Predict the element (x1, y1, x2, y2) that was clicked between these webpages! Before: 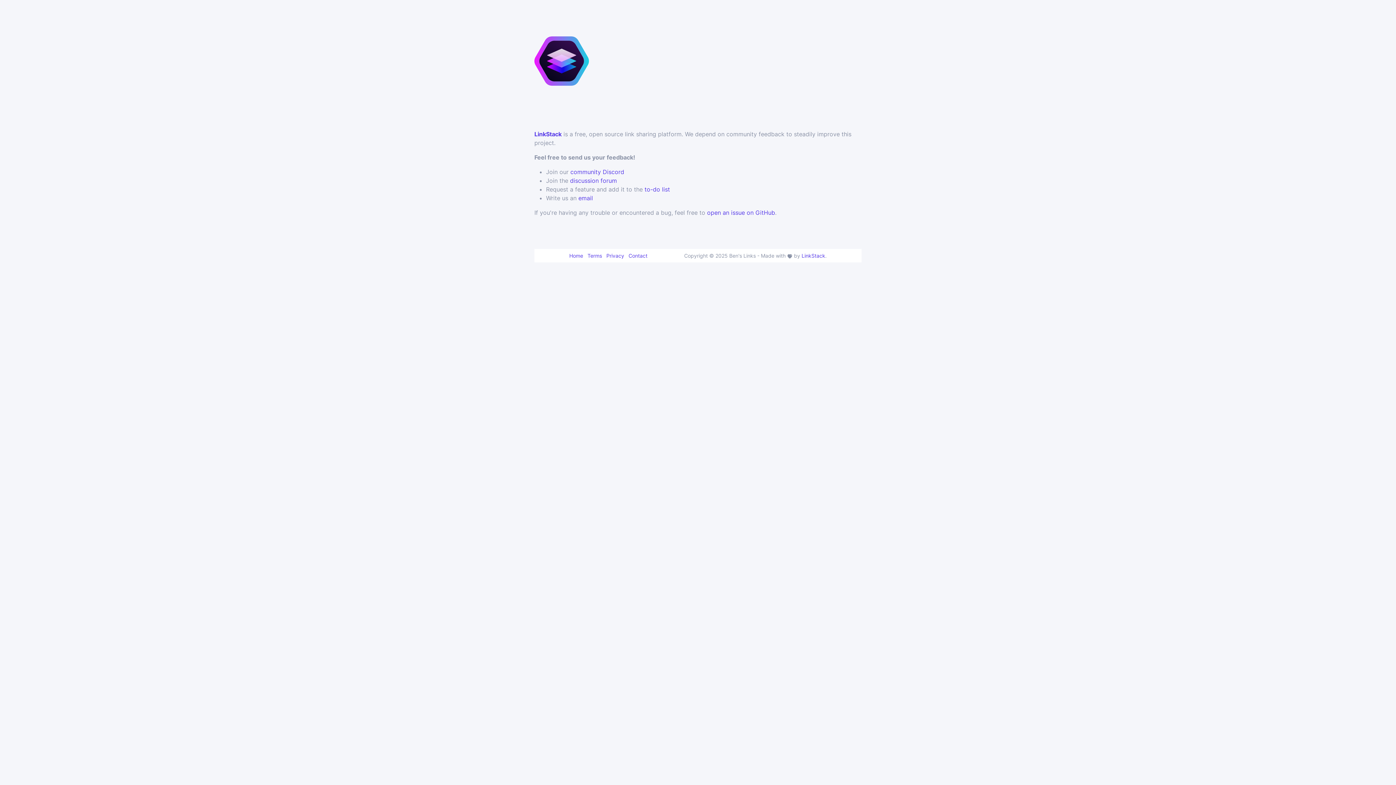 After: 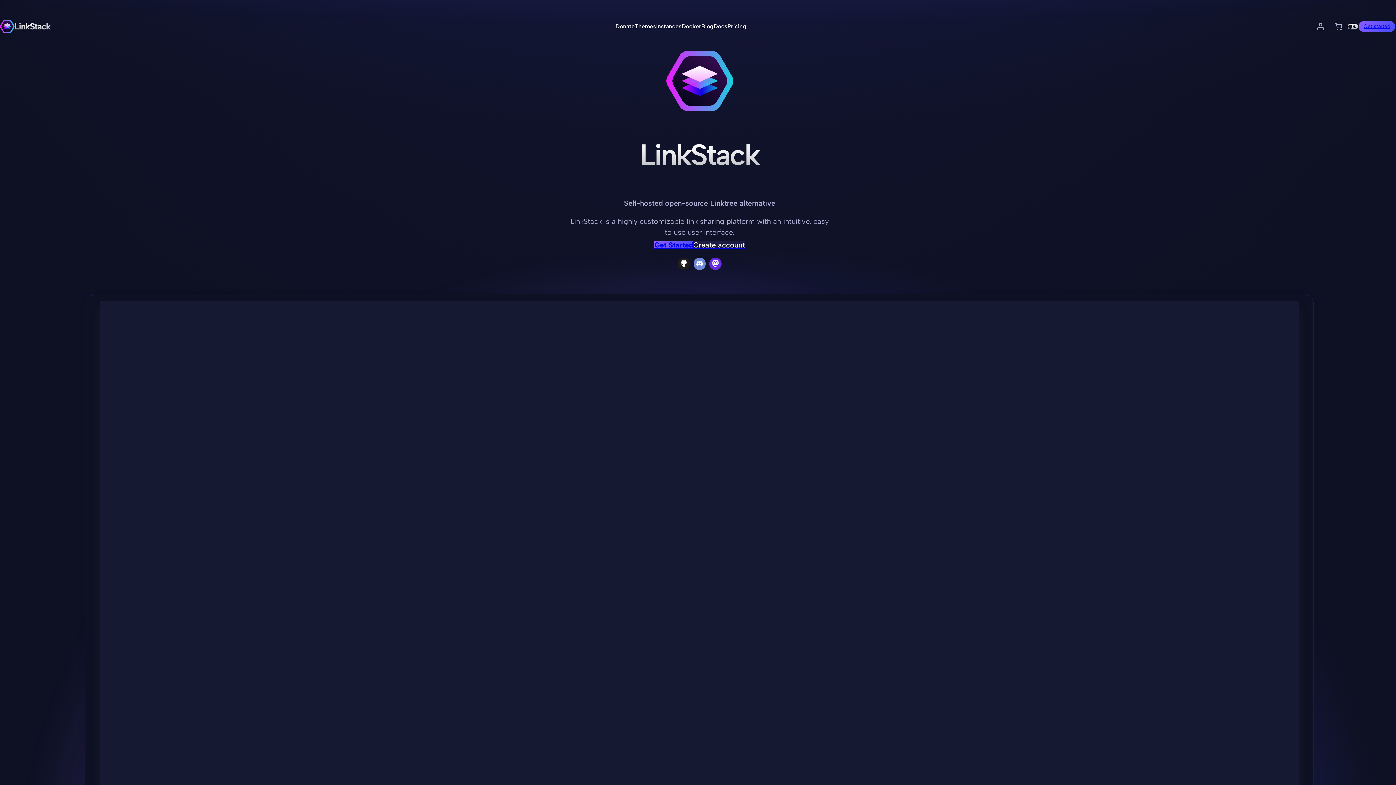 Action: label: LinkStack bbox: (534, 130, 561, 137)